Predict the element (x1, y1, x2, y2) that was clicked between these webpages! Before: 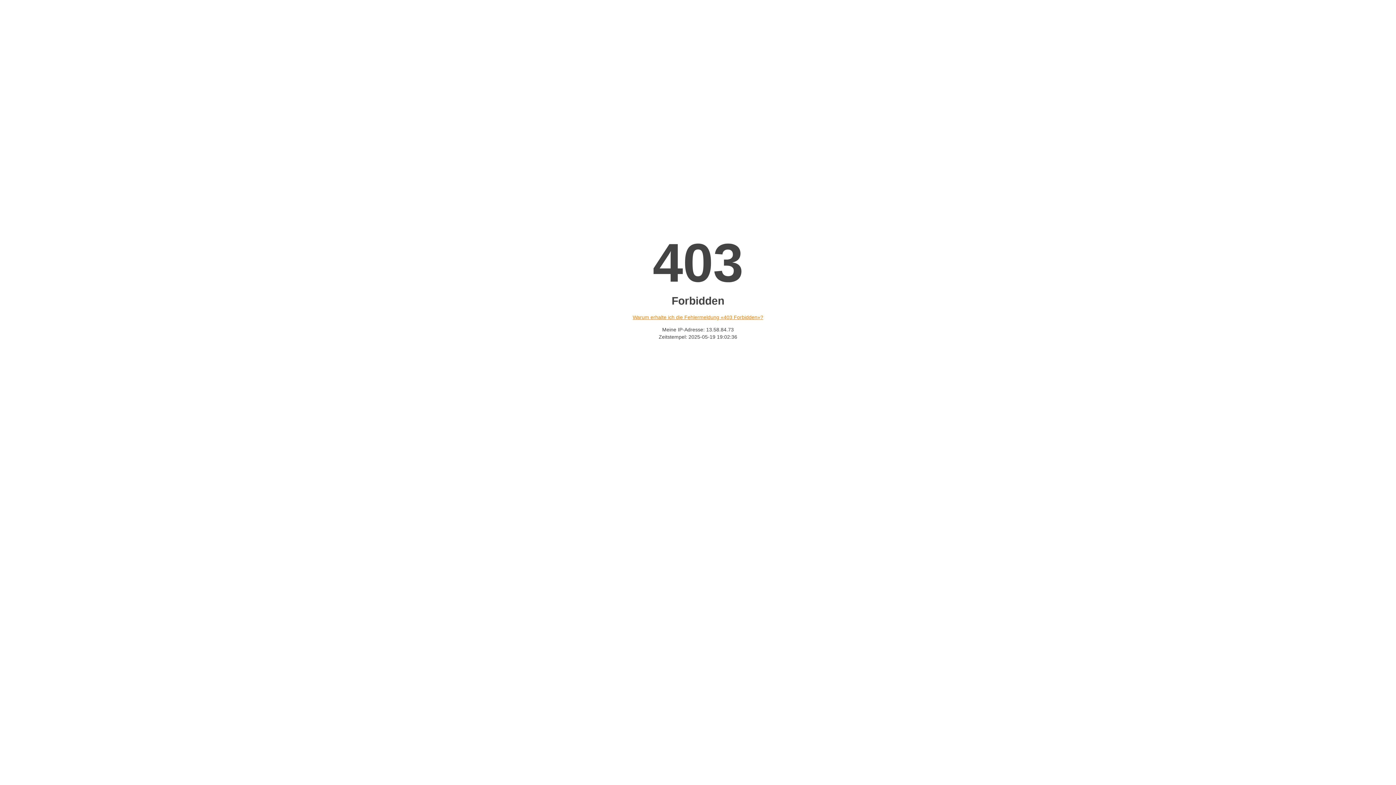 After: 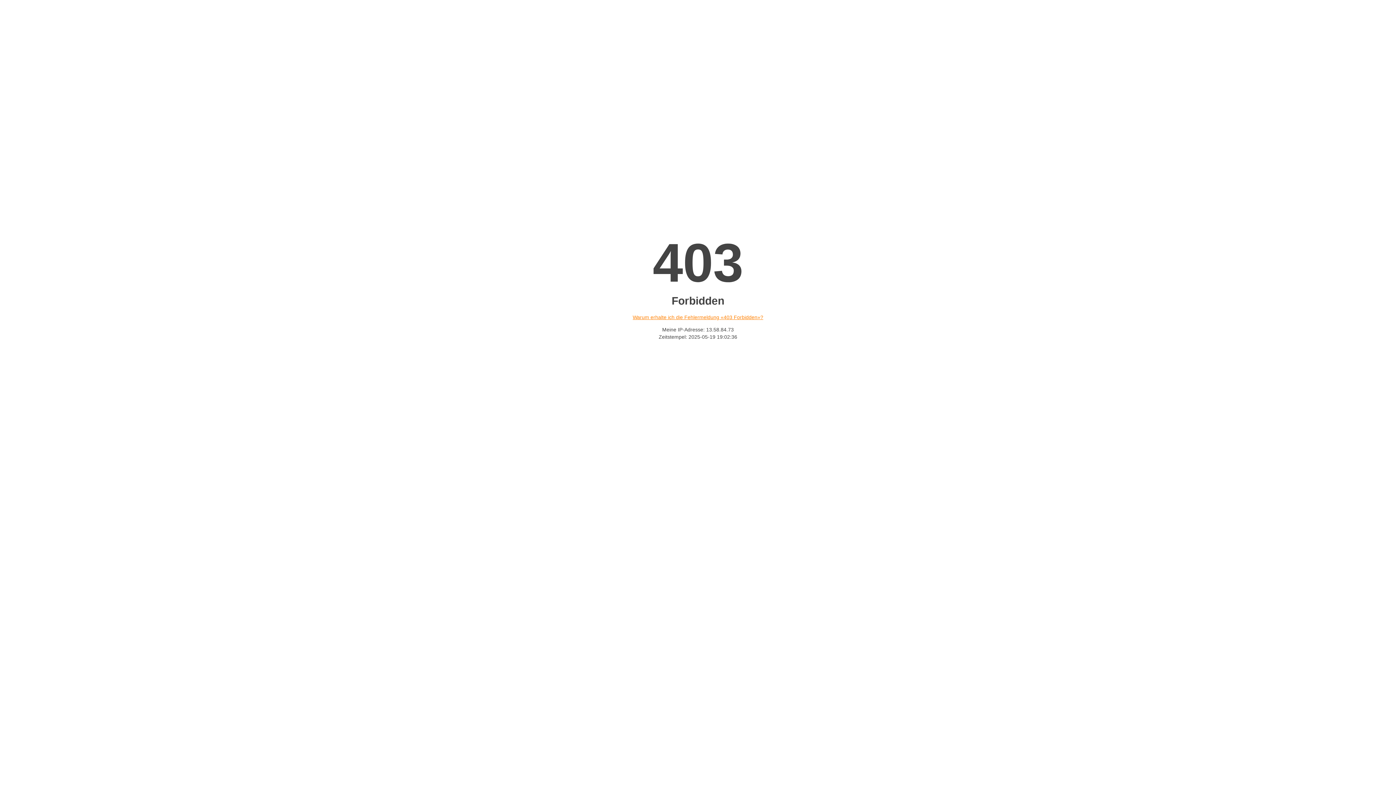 Action: label: Warum erhalte ich die Fehlermeldung «403 Forbidden»? bbox: (632, 314, 763, 320)